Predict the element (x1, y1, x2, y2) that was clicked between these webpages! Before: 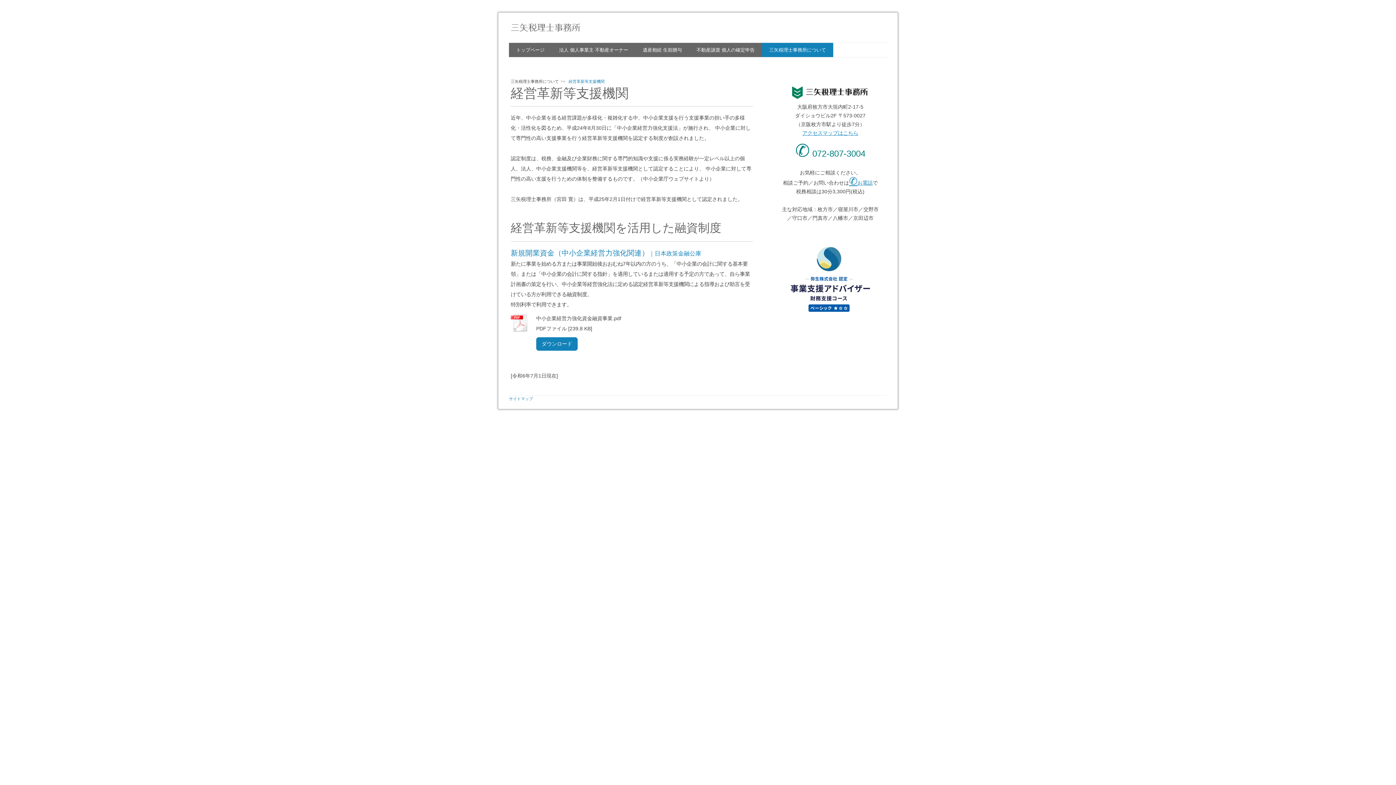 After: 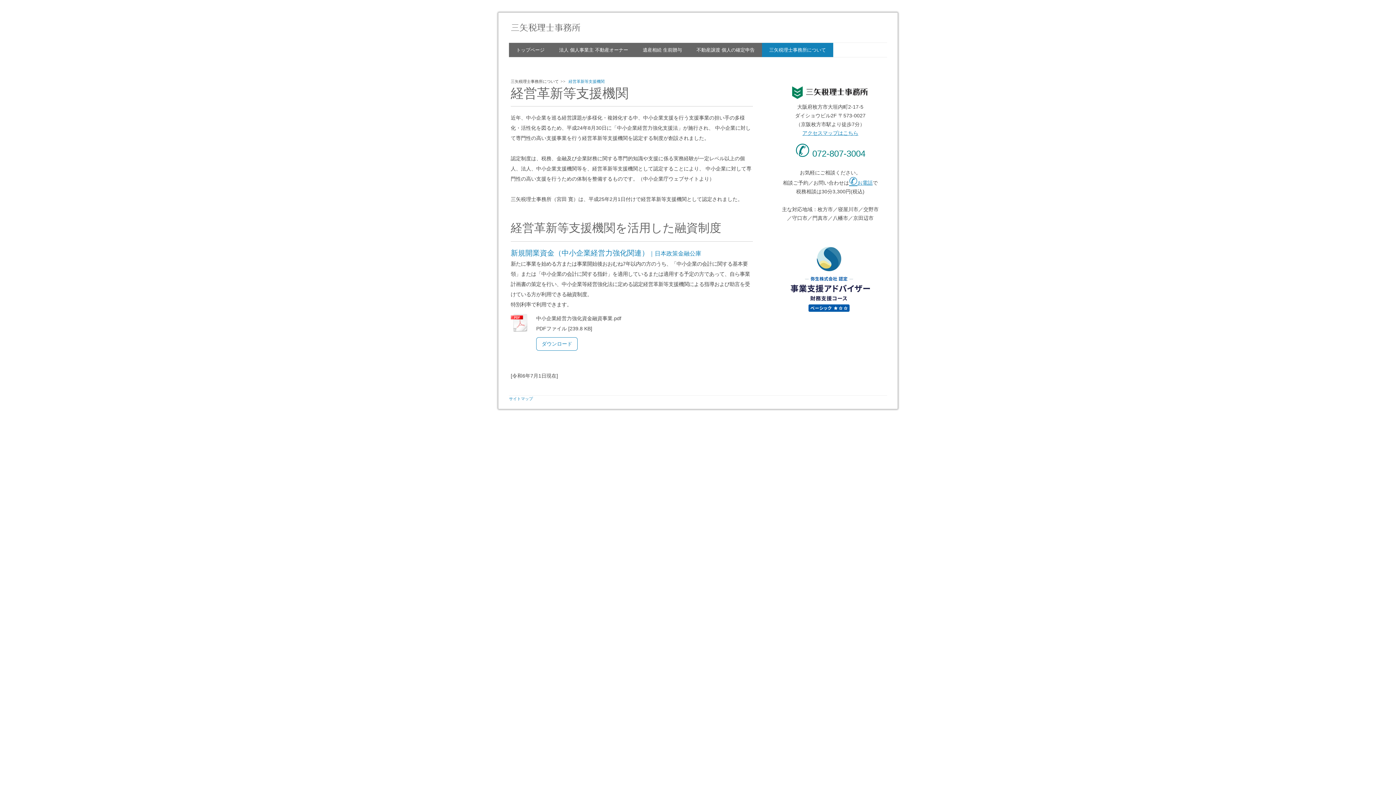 Action: bbox: (536, 337, 577, 350) label: ダウンロード